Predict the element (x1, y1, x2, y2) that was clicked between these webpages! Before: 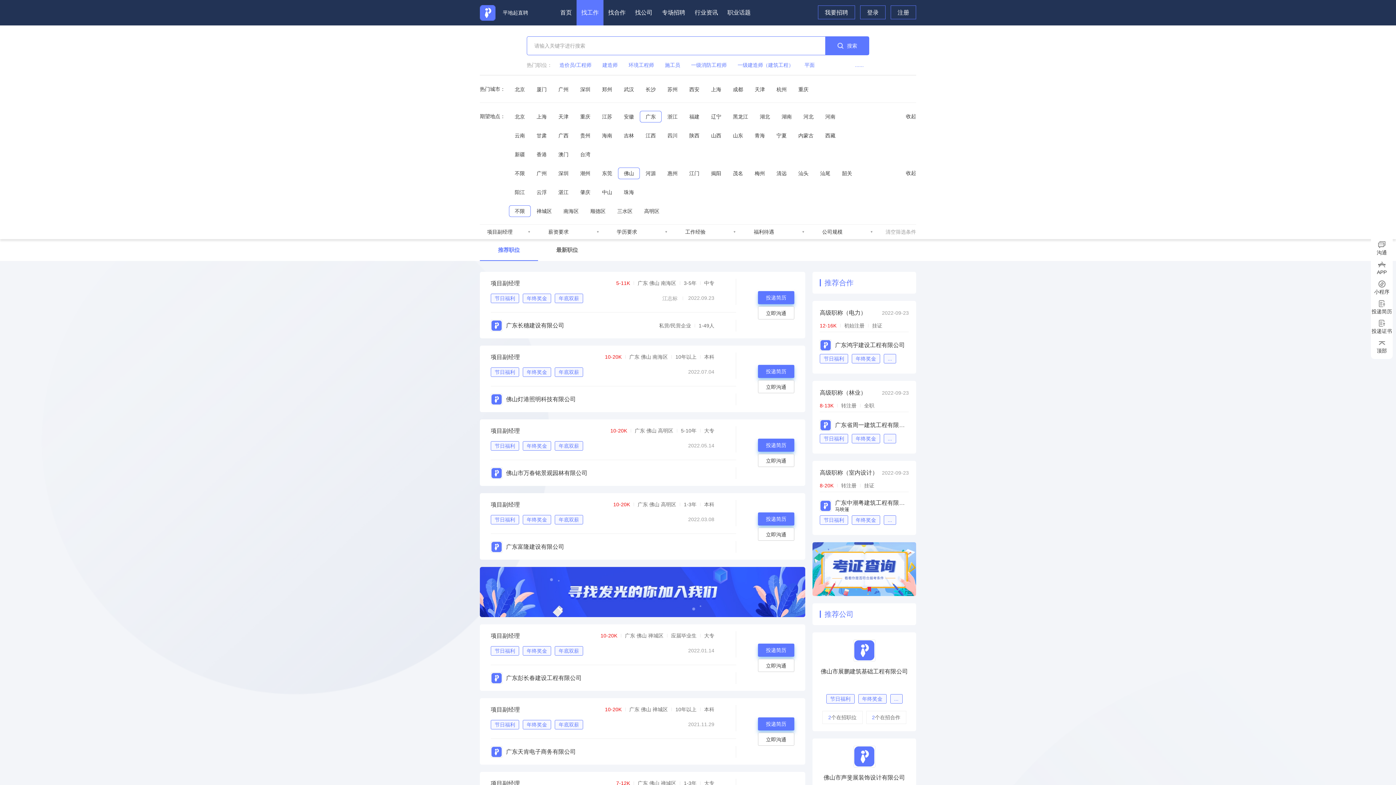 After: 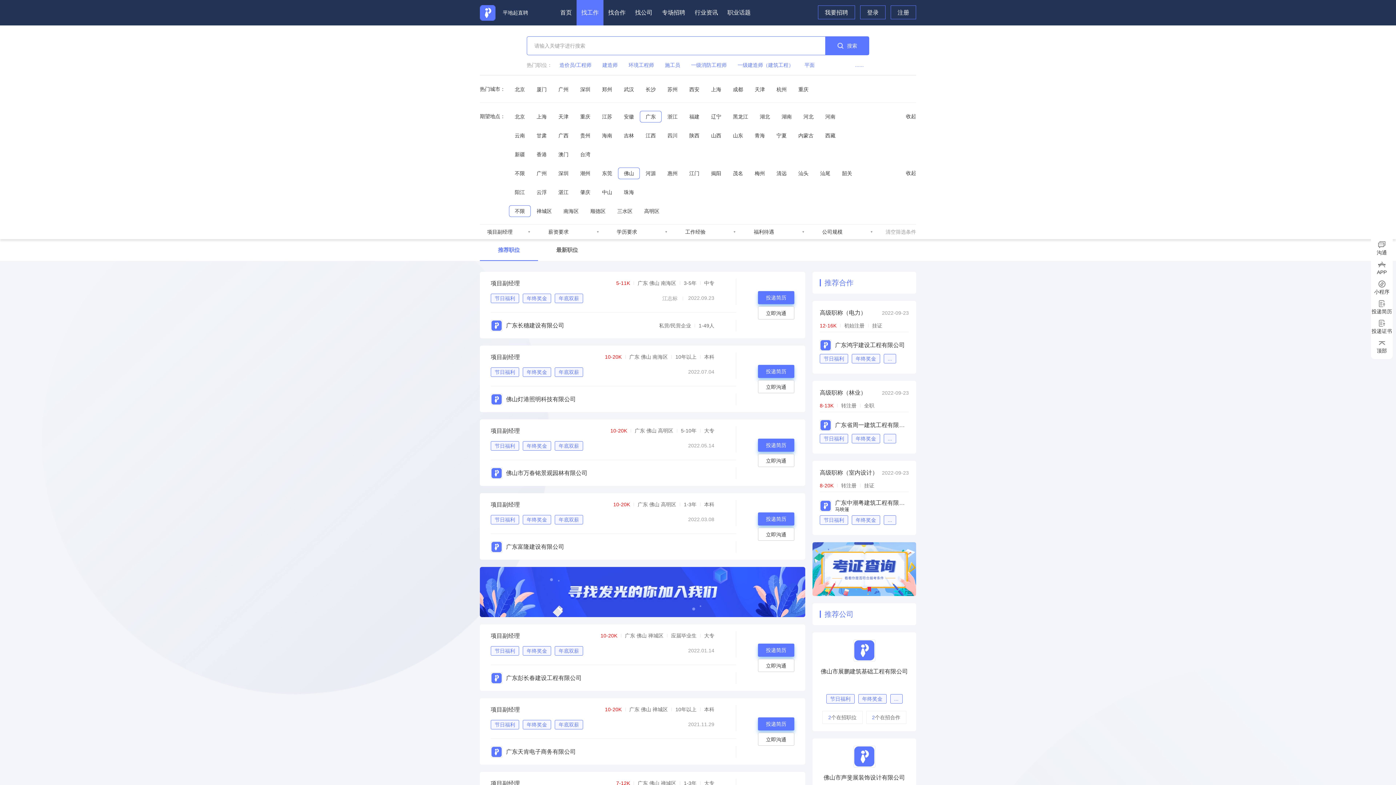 Action: label: 登录 bbox: (860, 5, 885, 19)